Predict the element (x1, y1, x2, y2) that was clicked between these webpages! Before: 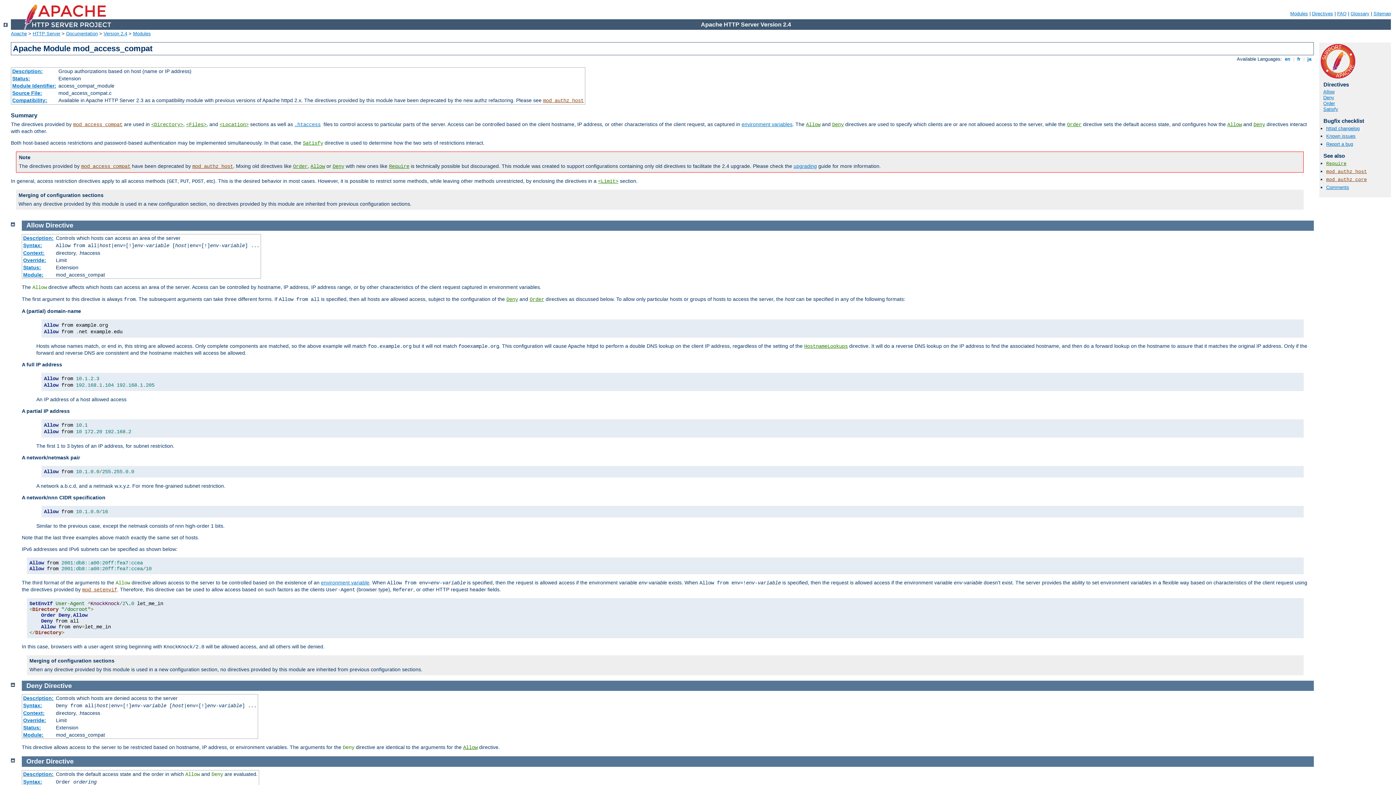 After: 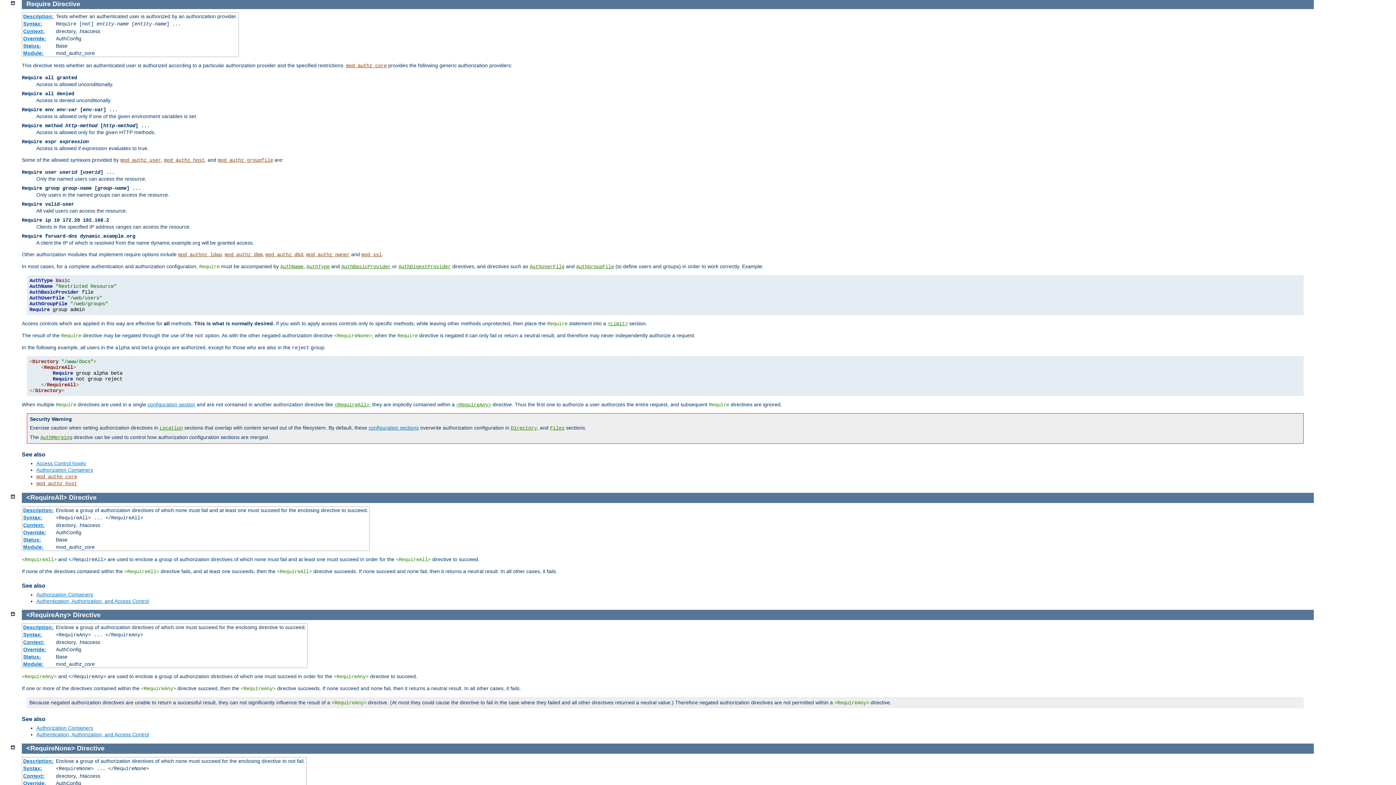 Action: bbox: (389, 163, 409, 169) label: Require